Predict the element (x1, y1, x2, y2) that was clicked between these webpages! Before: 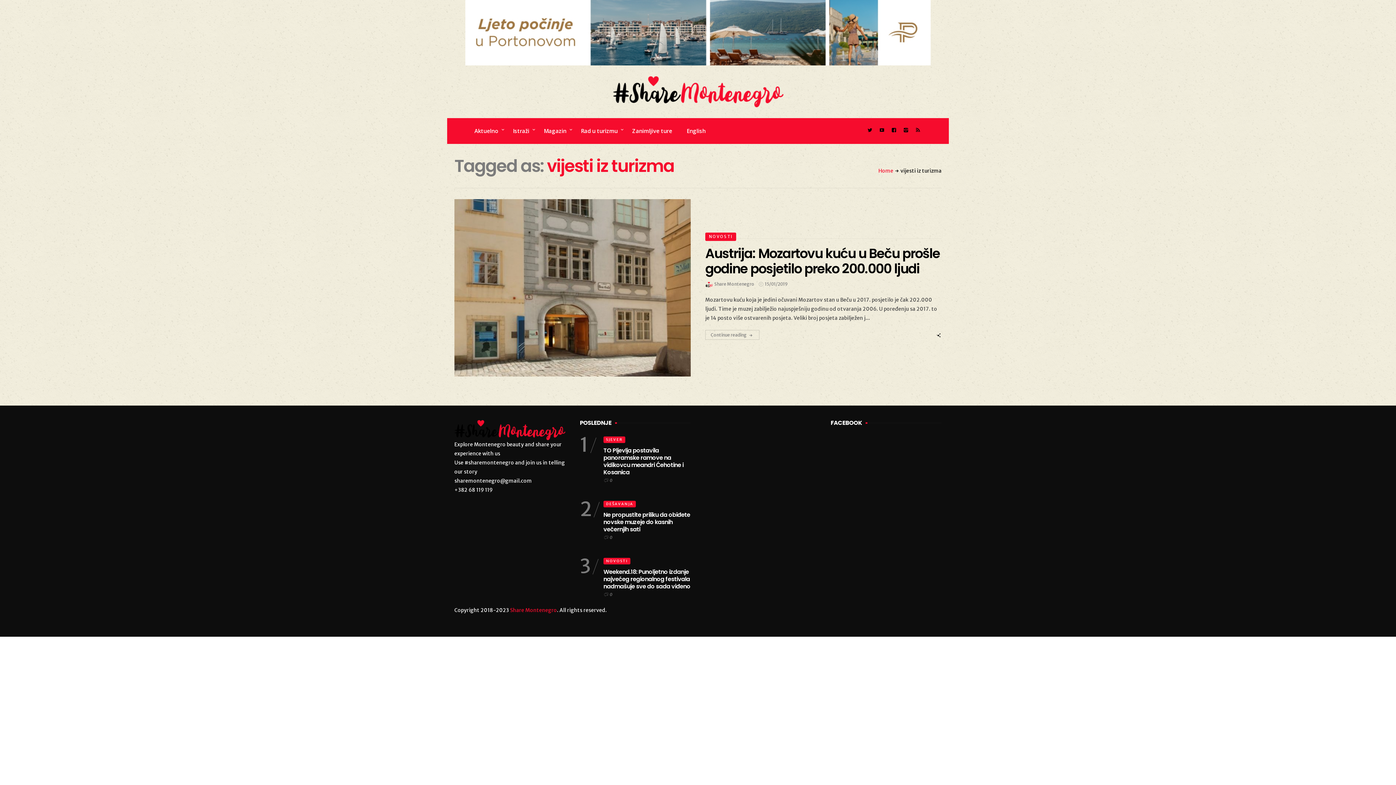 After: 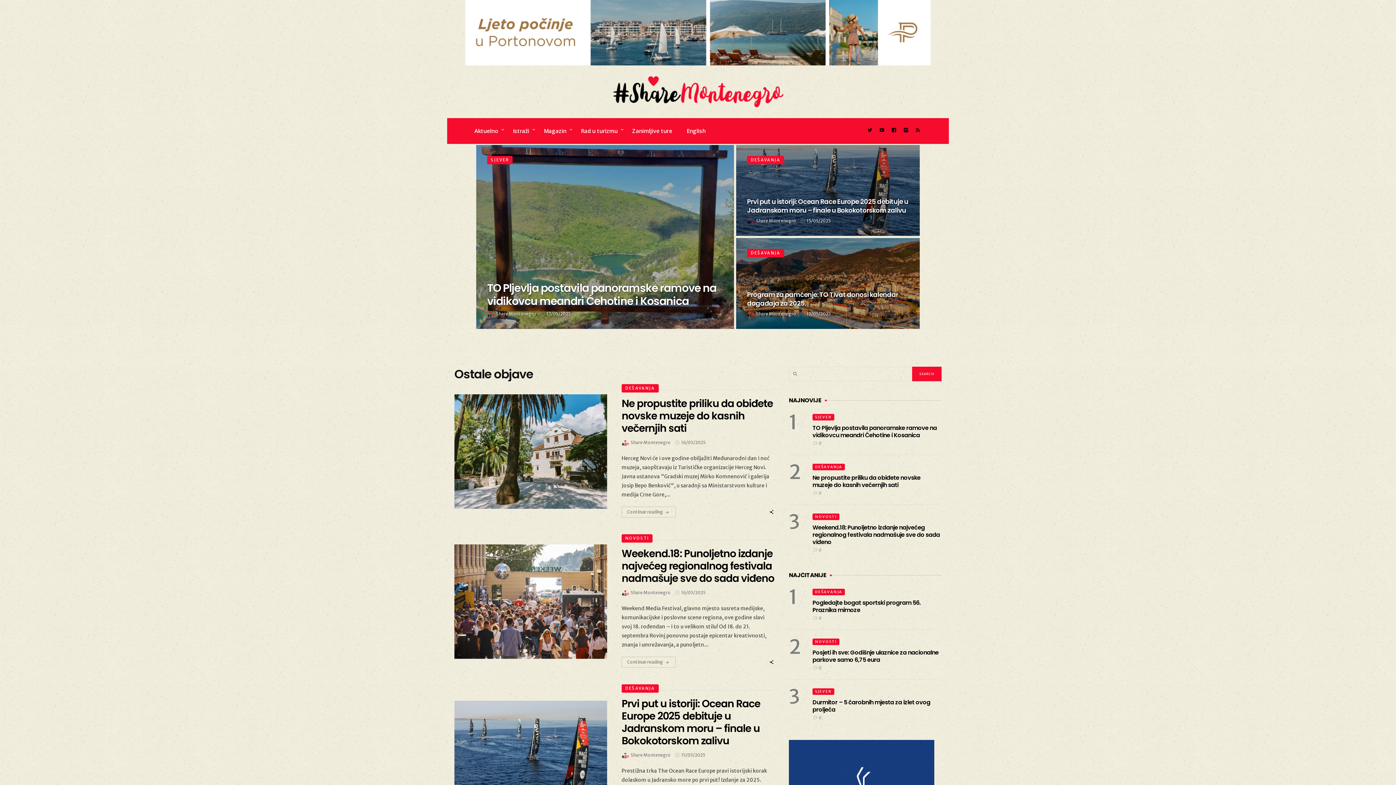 Action: bbox: (878, 167, 893, 174) label: Home